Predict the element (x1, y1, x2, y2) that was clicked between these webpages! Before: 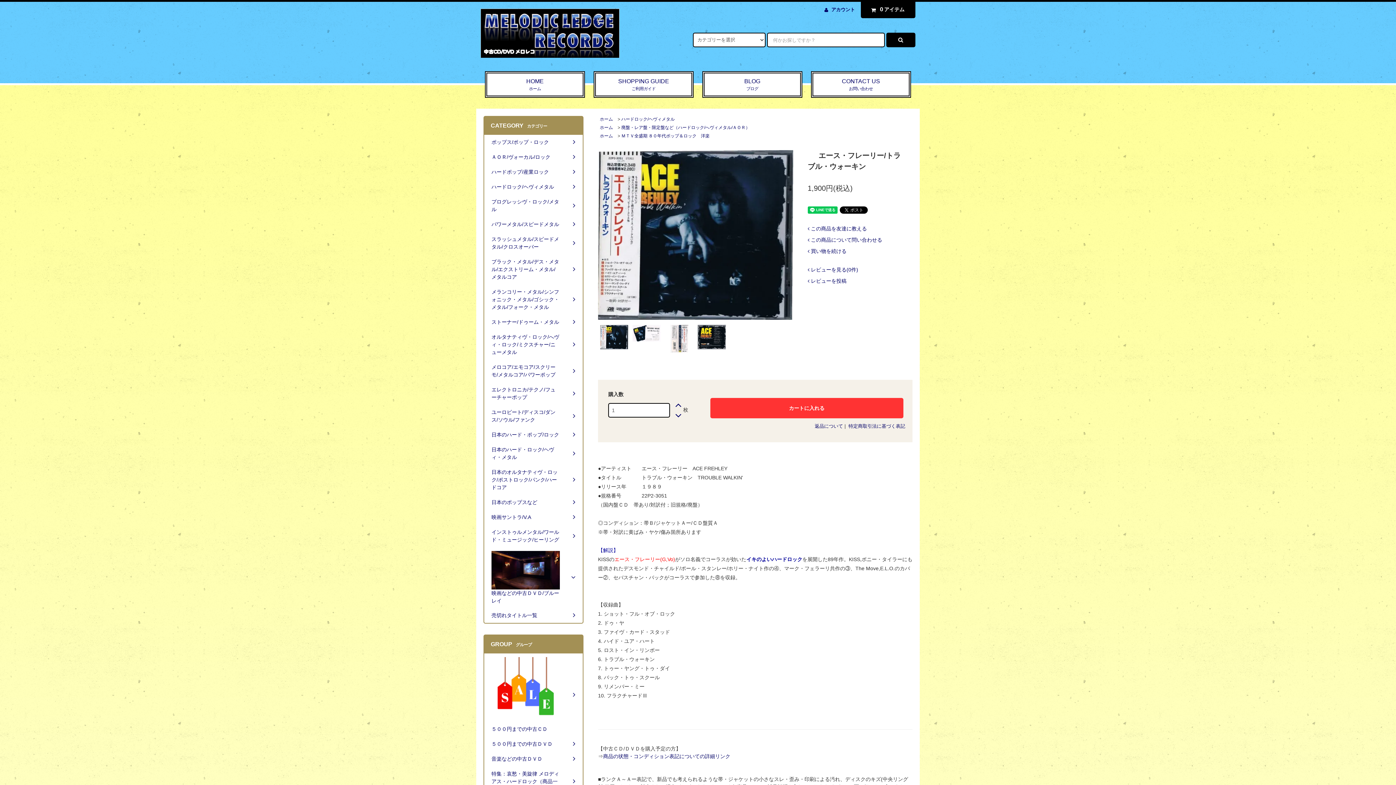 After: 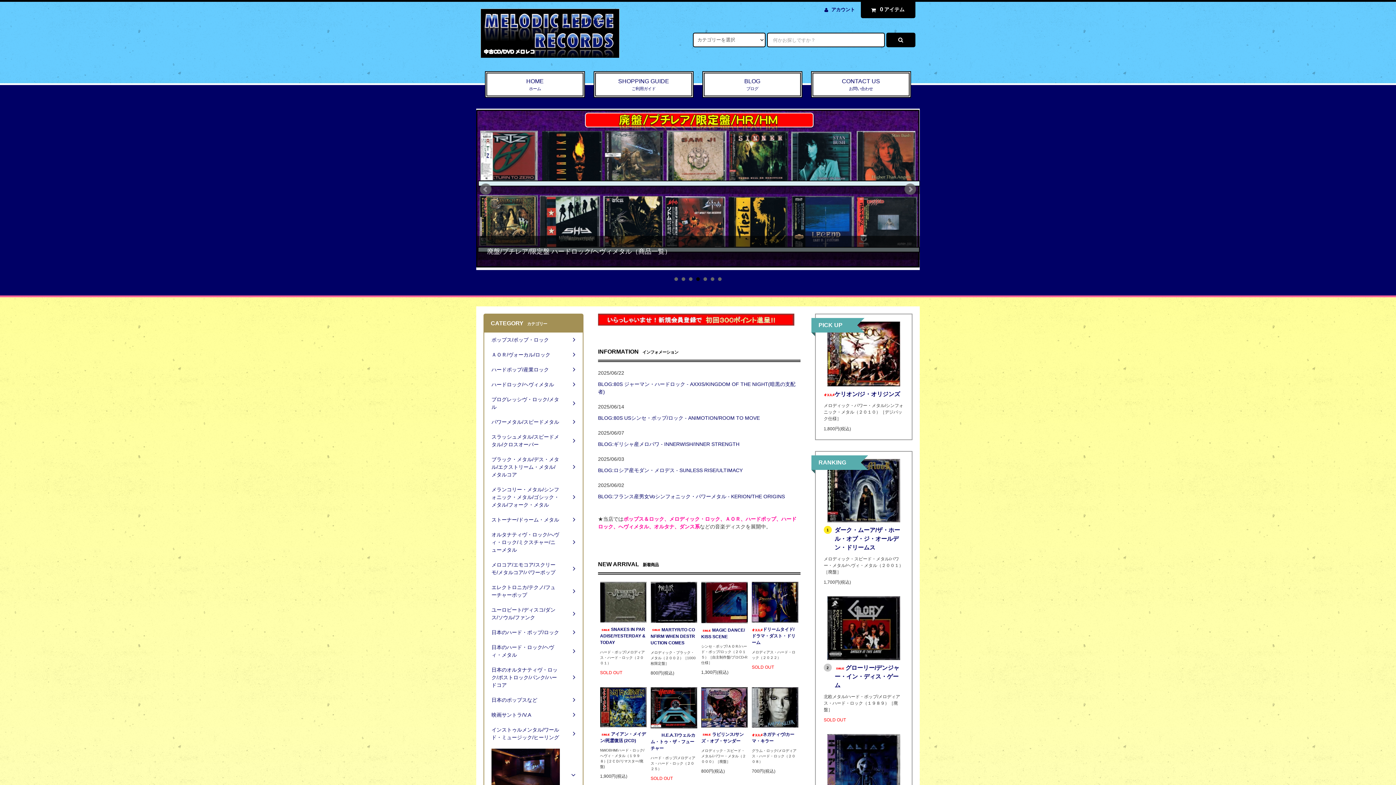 Action: bbox: (600, 133, 613, 138) label: ホーム